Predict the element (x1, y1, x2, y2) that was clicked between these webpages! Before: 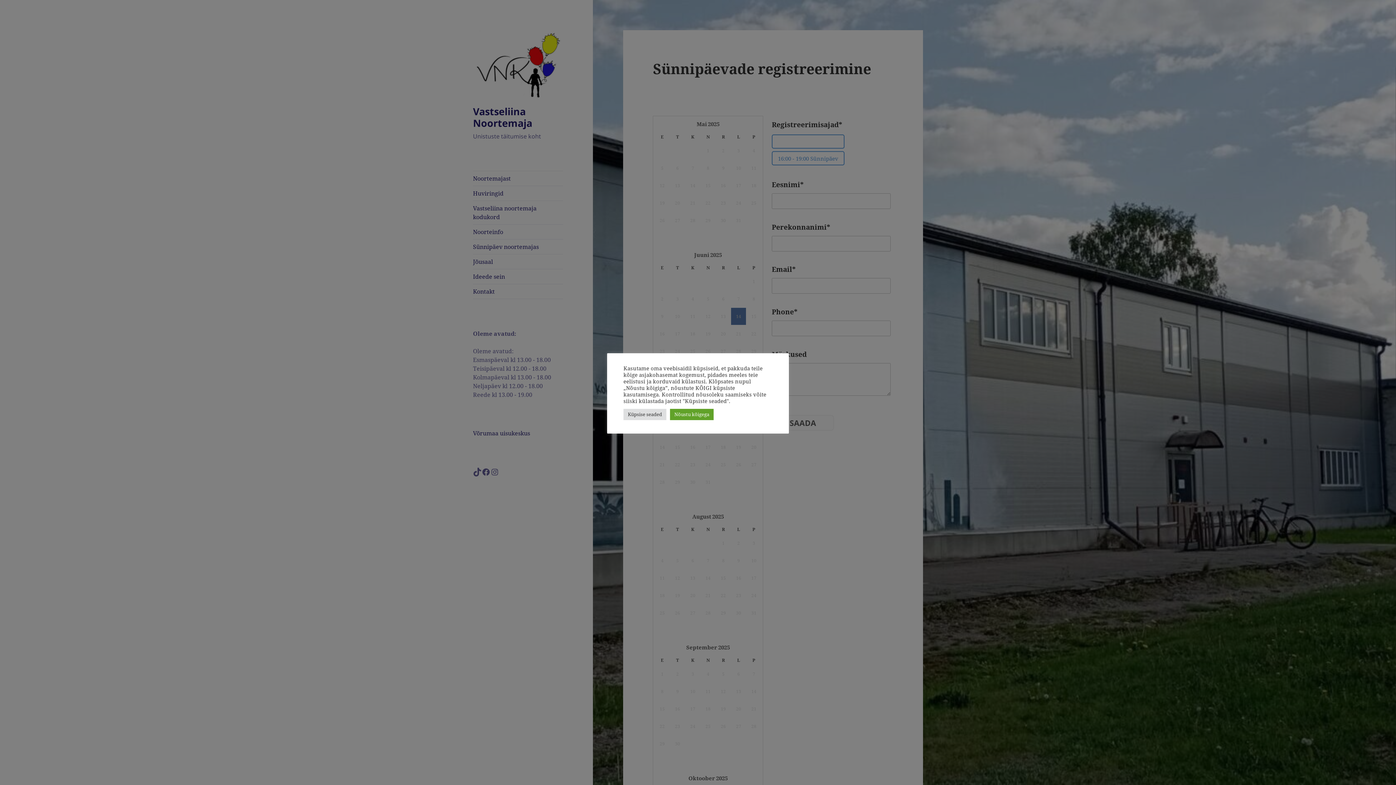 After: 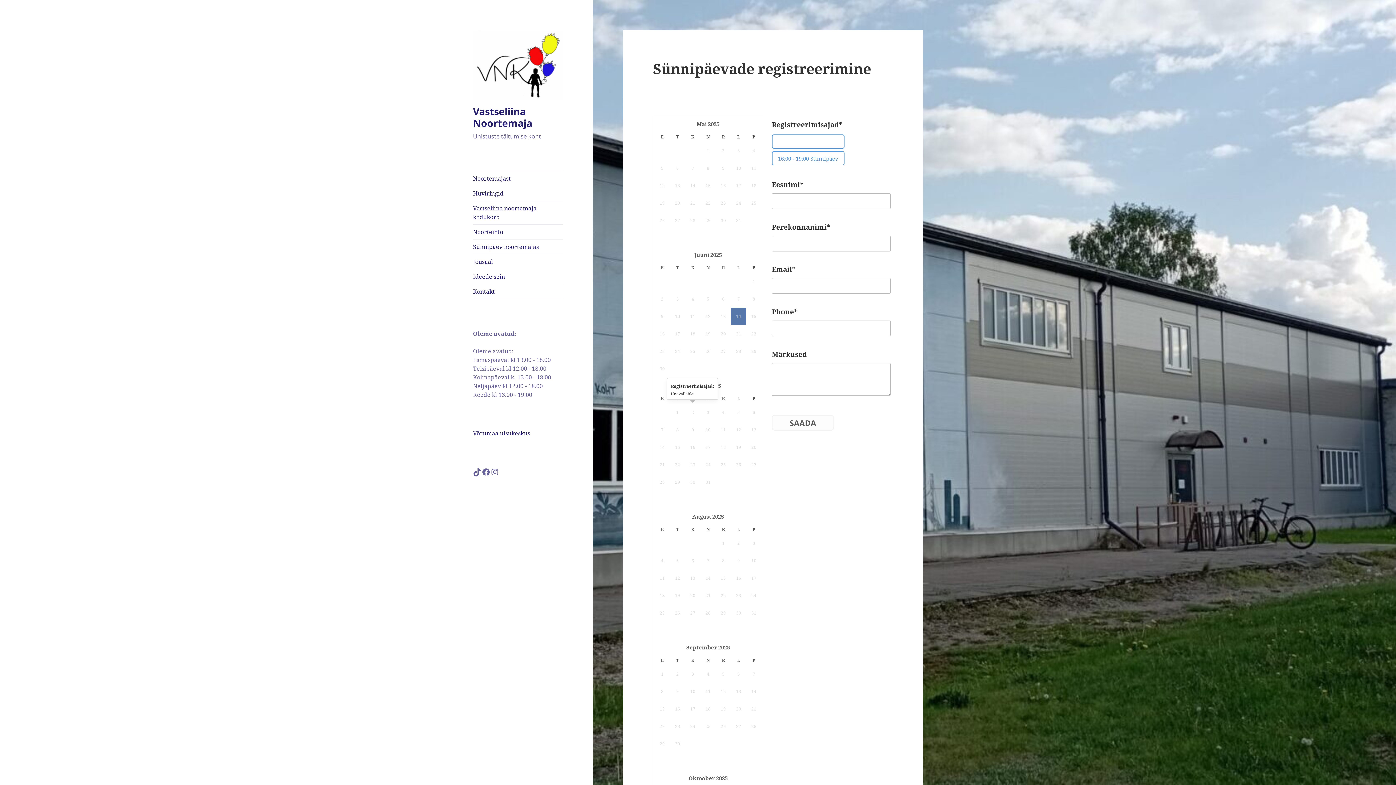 Action: bbox: (670, 408, 713, 420) label: Nõustu kõigega